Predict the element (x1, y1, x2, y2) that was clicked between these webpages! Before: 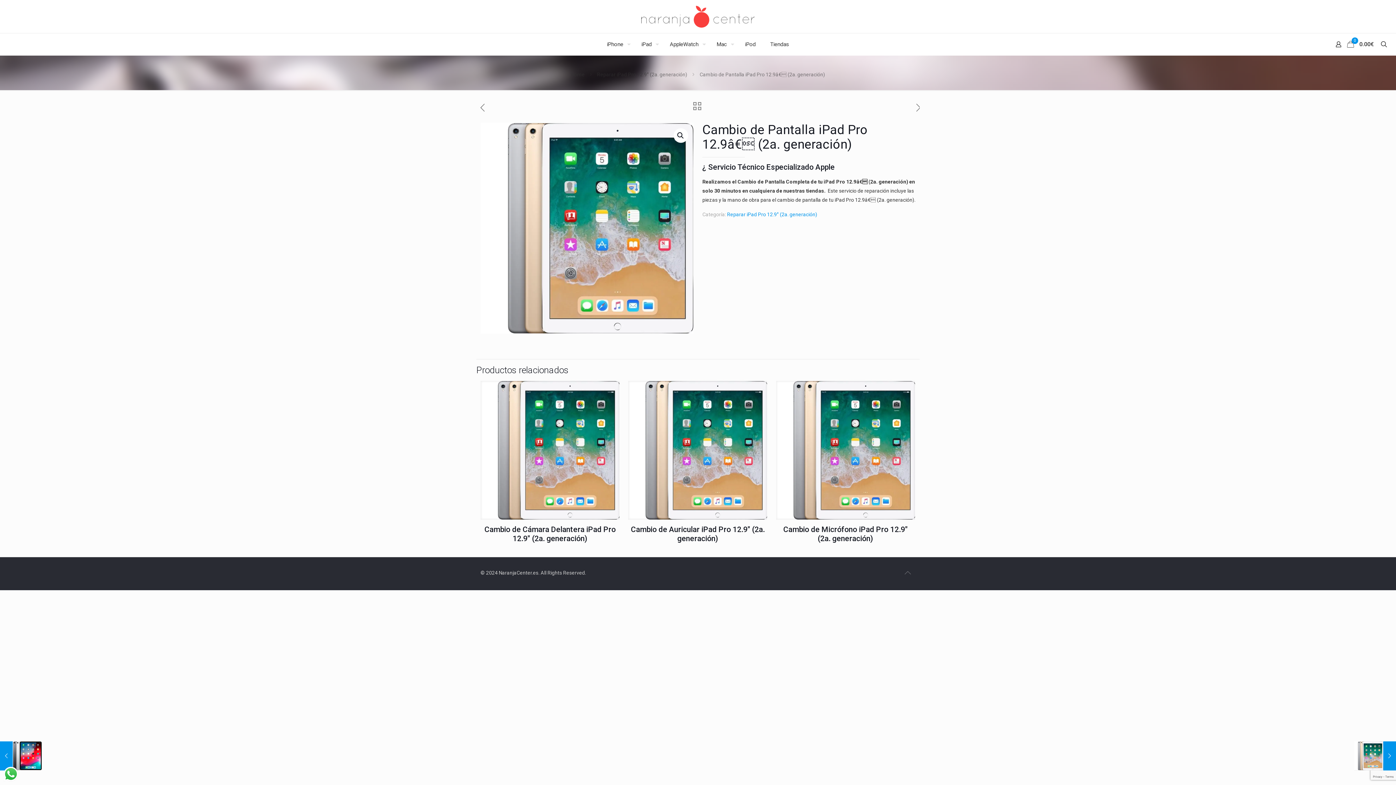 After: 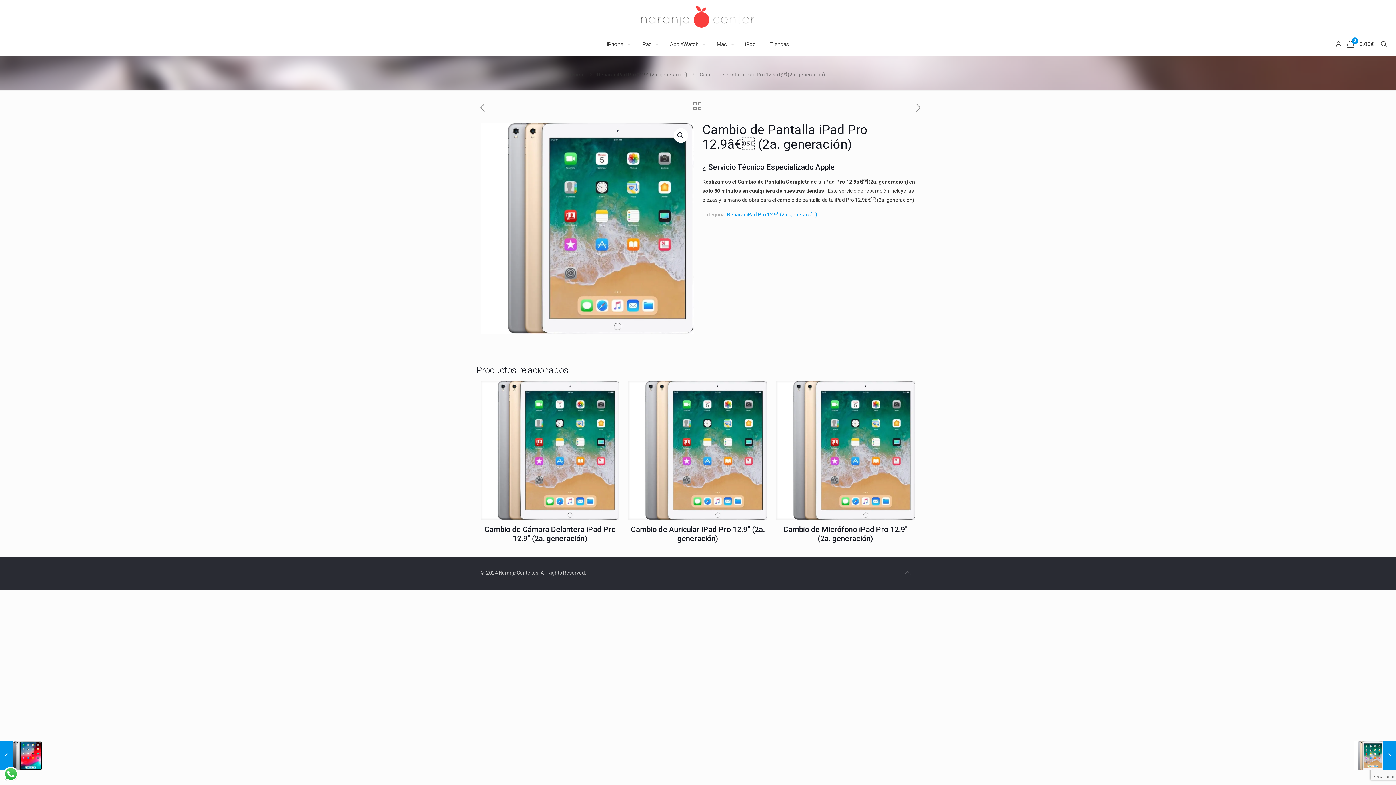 Action: bbox: (900, 565, 915, 580) label: Back to top icon